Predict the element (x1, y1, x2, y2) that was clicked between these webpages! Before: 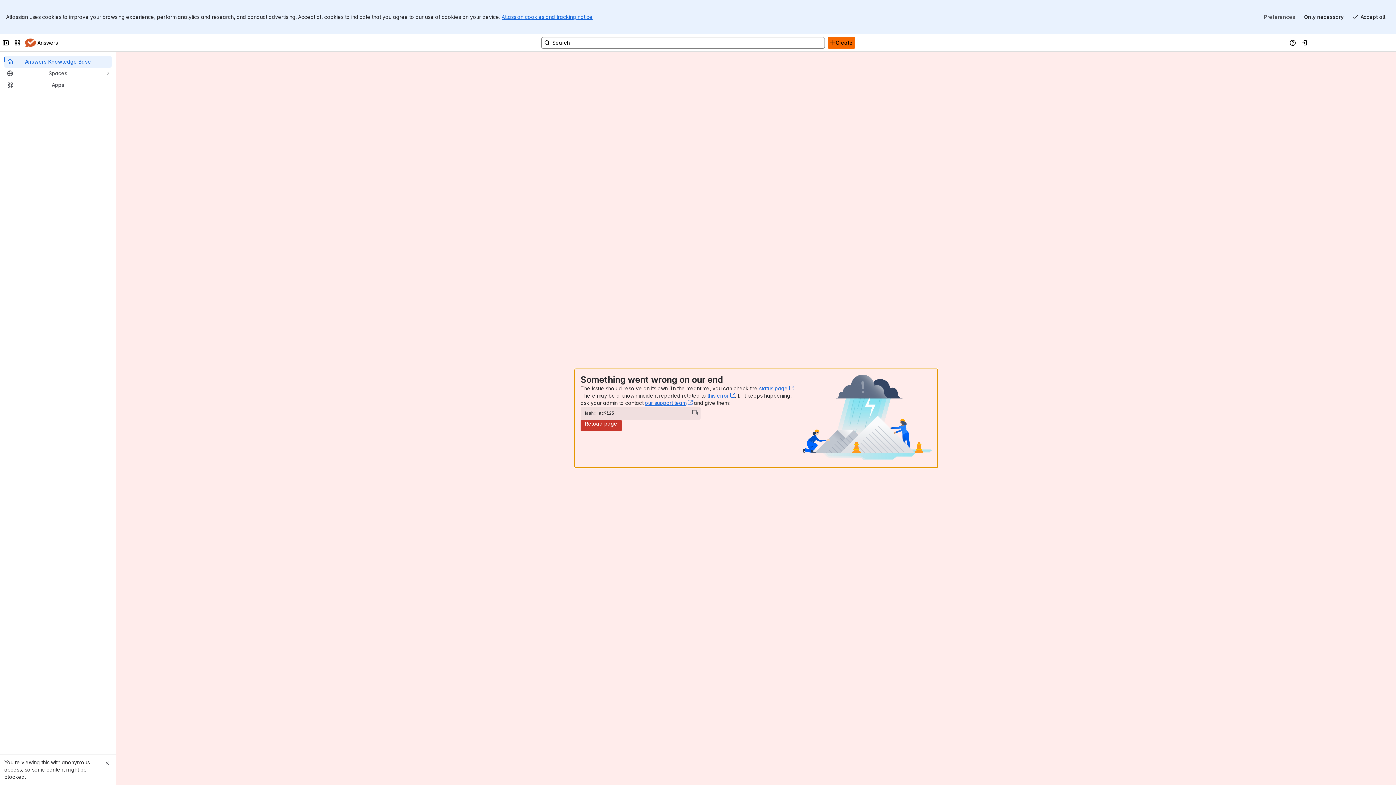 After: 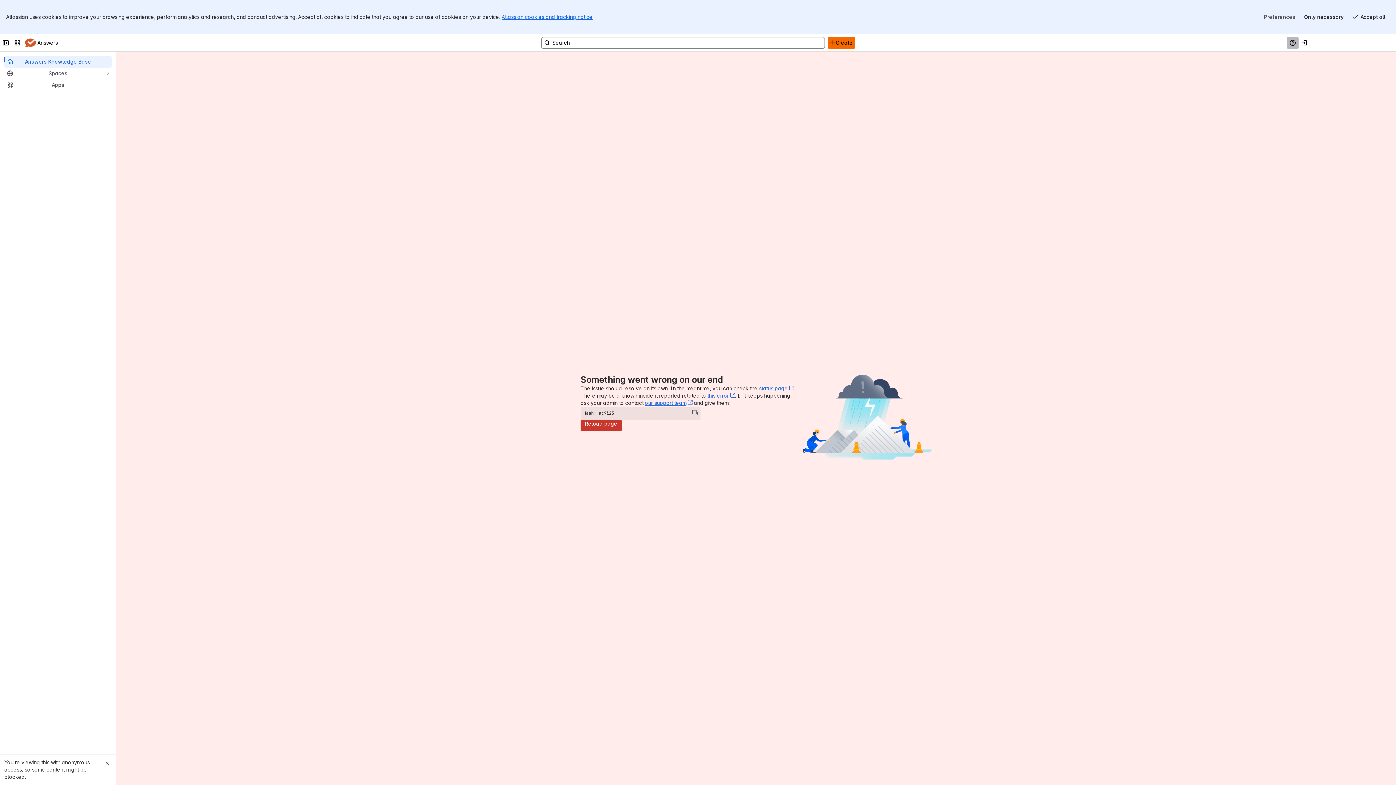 Action: bbox: (1287, 2, 1298, 14) label: Help